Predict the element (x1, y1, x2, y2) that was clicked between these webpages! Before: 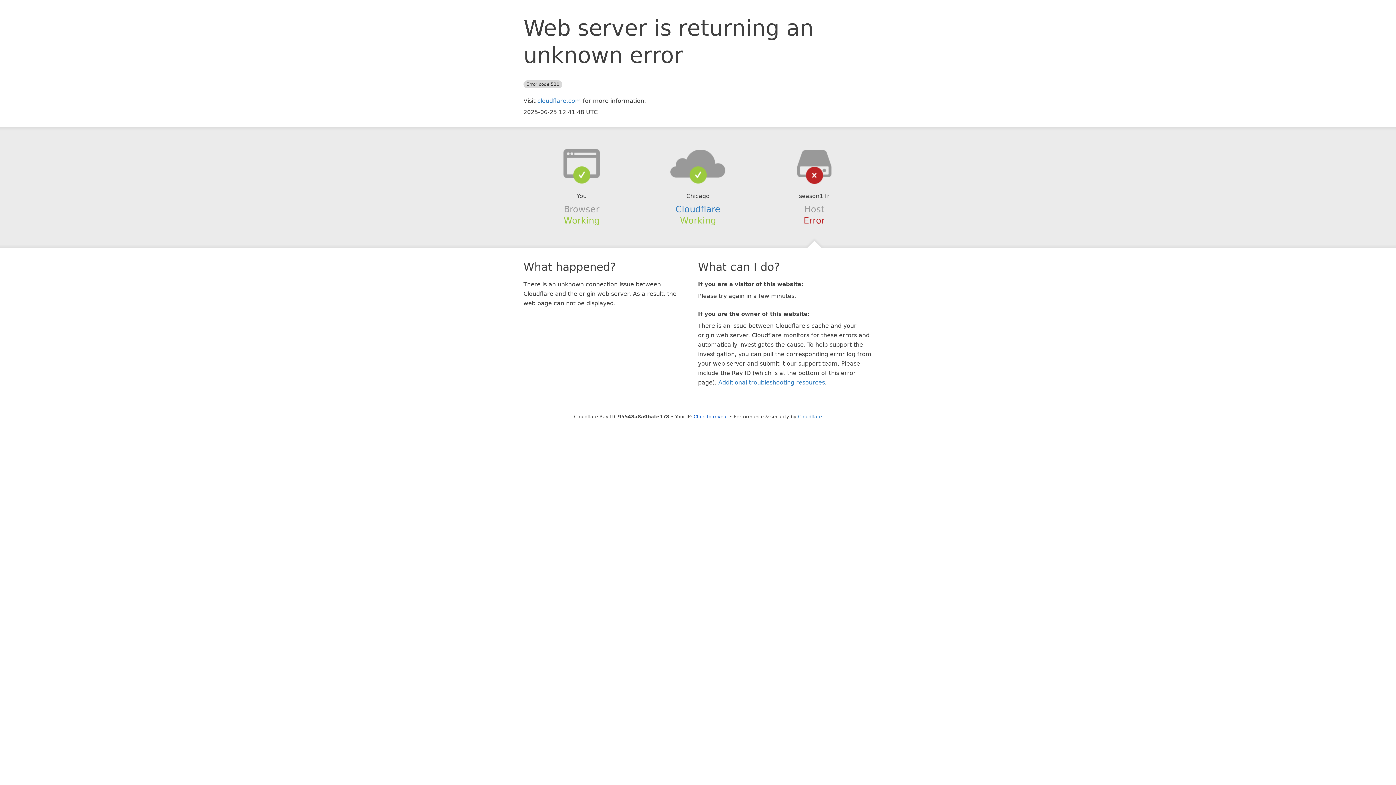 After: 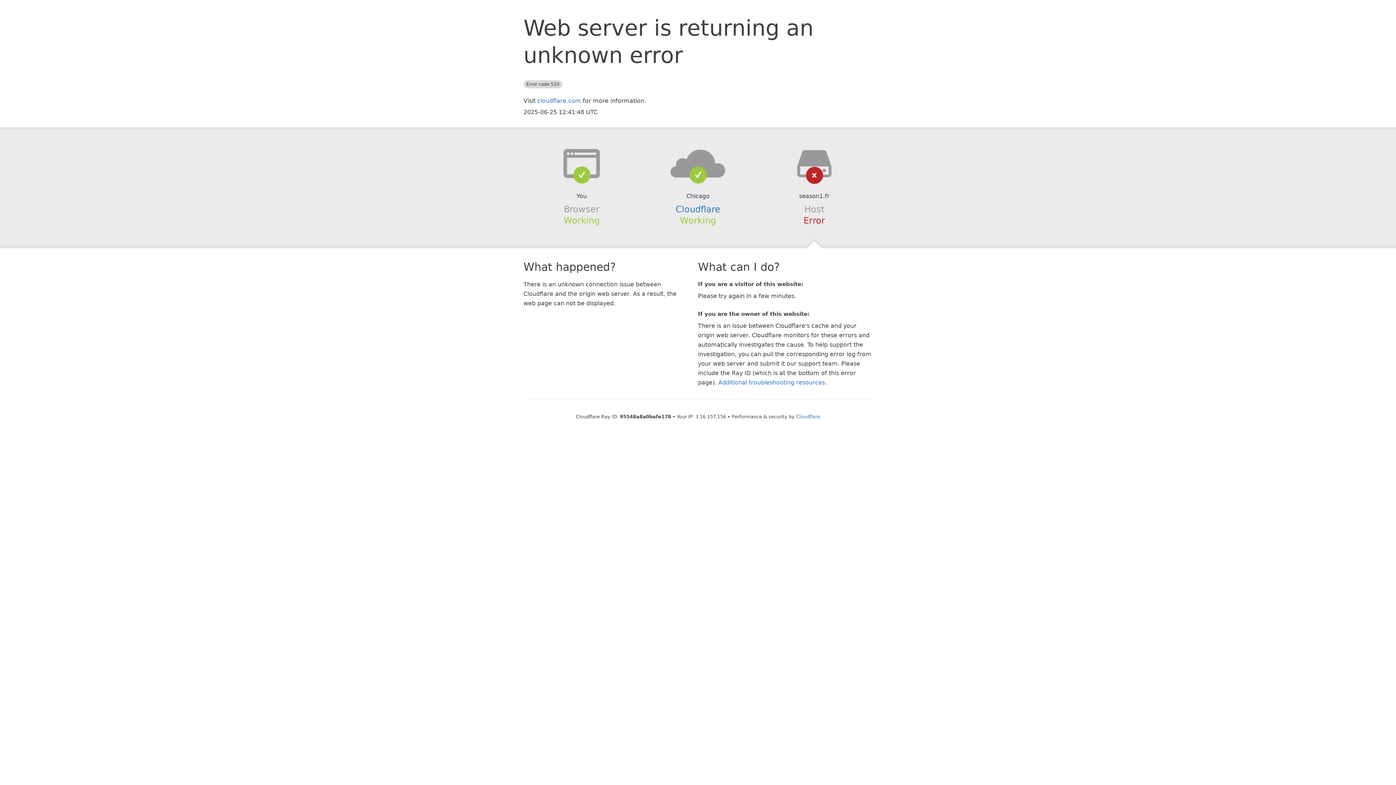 Action: label: Click to reveal bbox: (693, 414, 728, 419)